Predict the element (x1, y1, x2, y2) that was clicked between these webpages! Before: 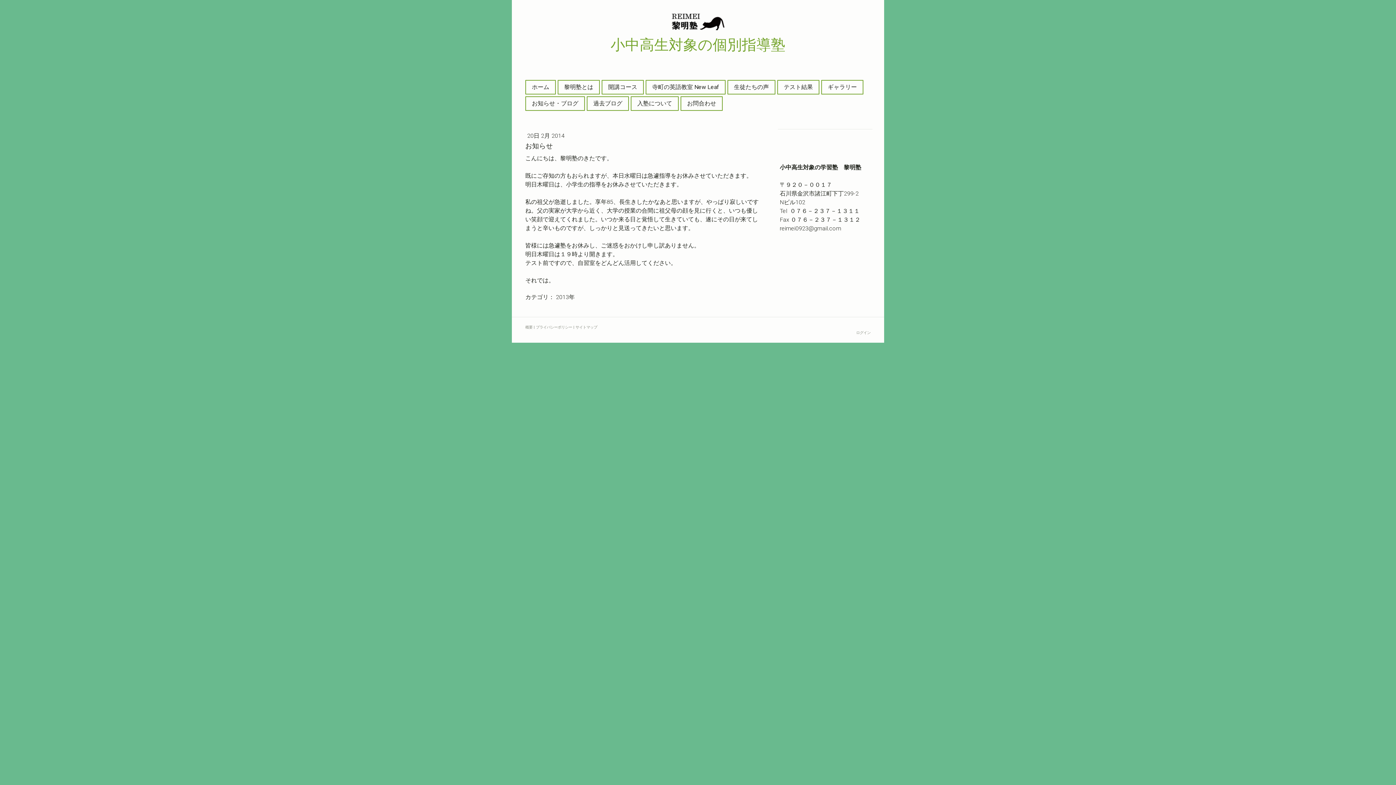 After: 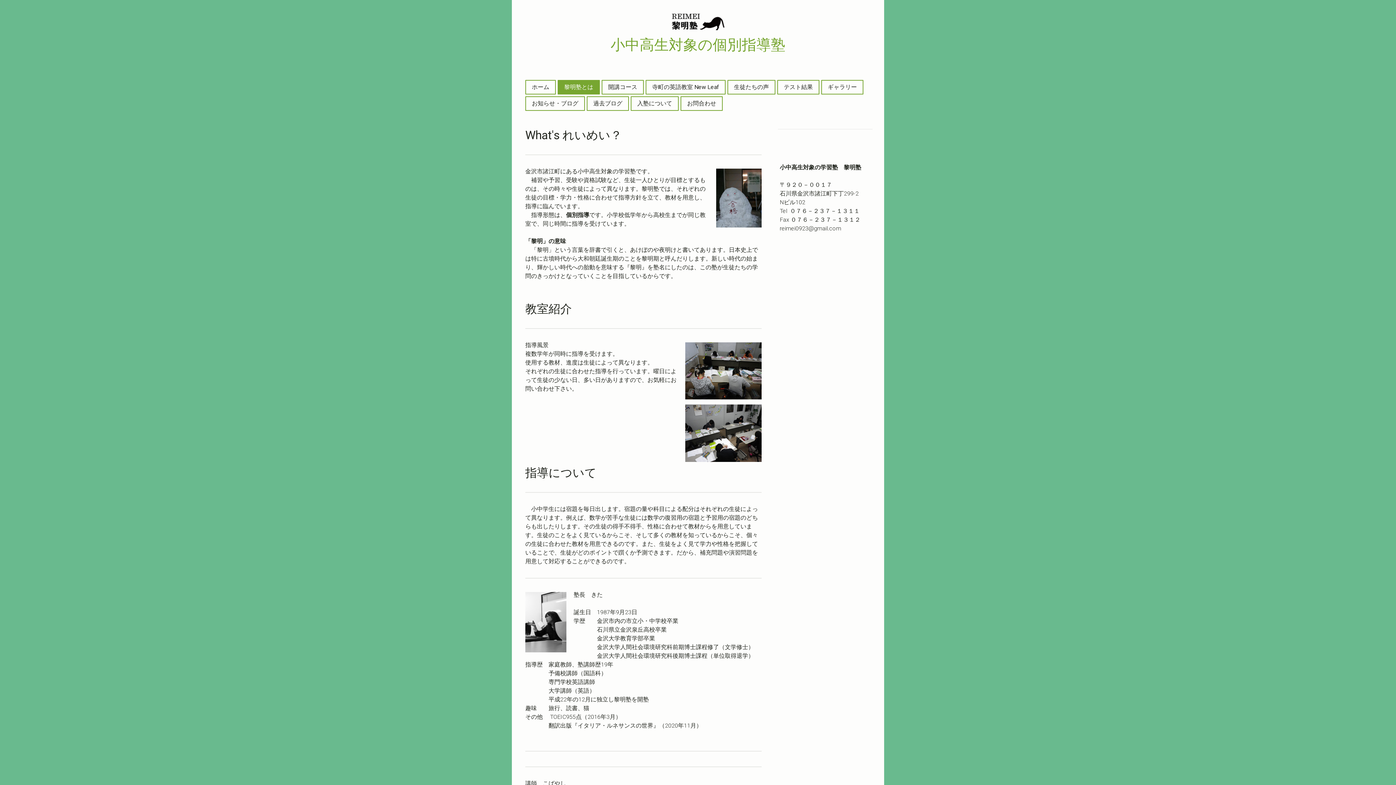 Action: bbox: (558, 80, 599, 93) label: 黎明塾とは